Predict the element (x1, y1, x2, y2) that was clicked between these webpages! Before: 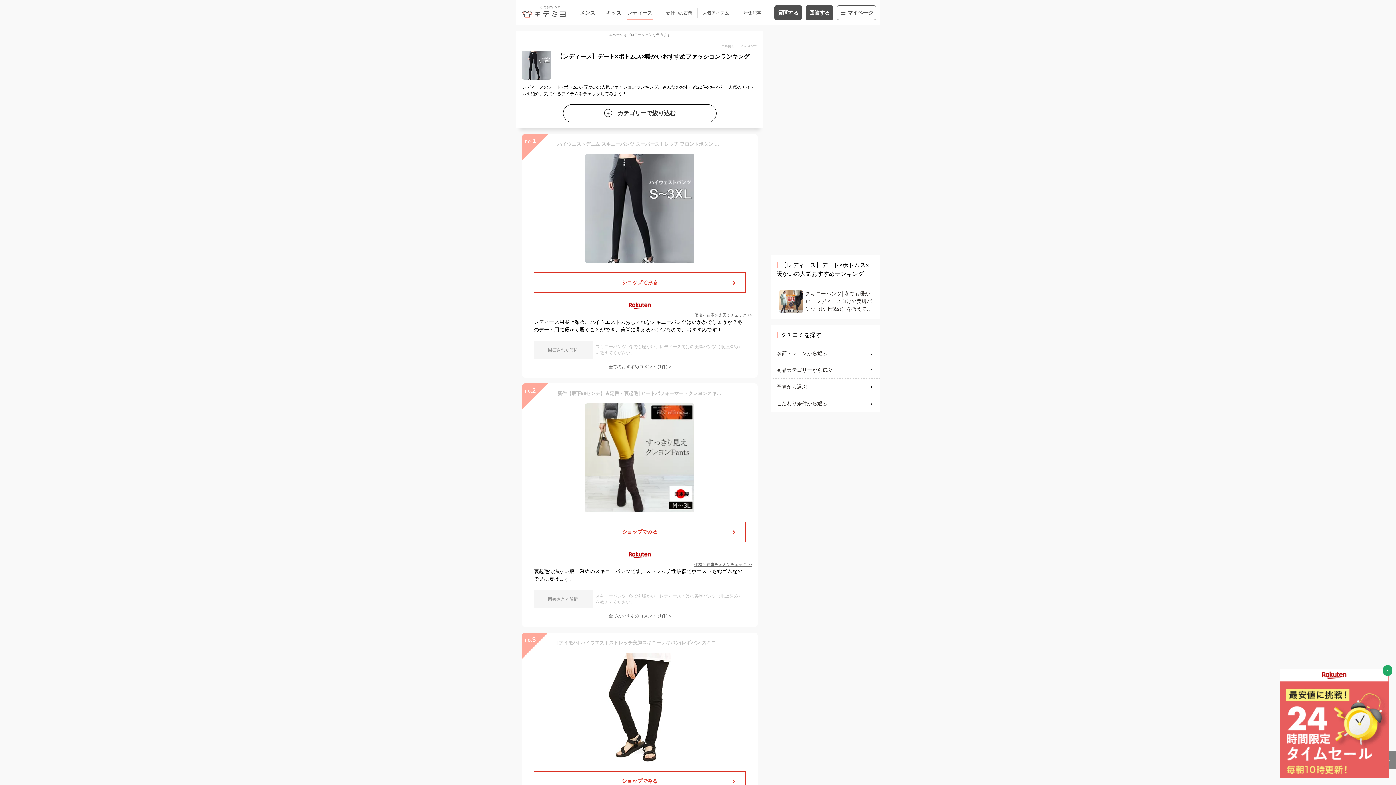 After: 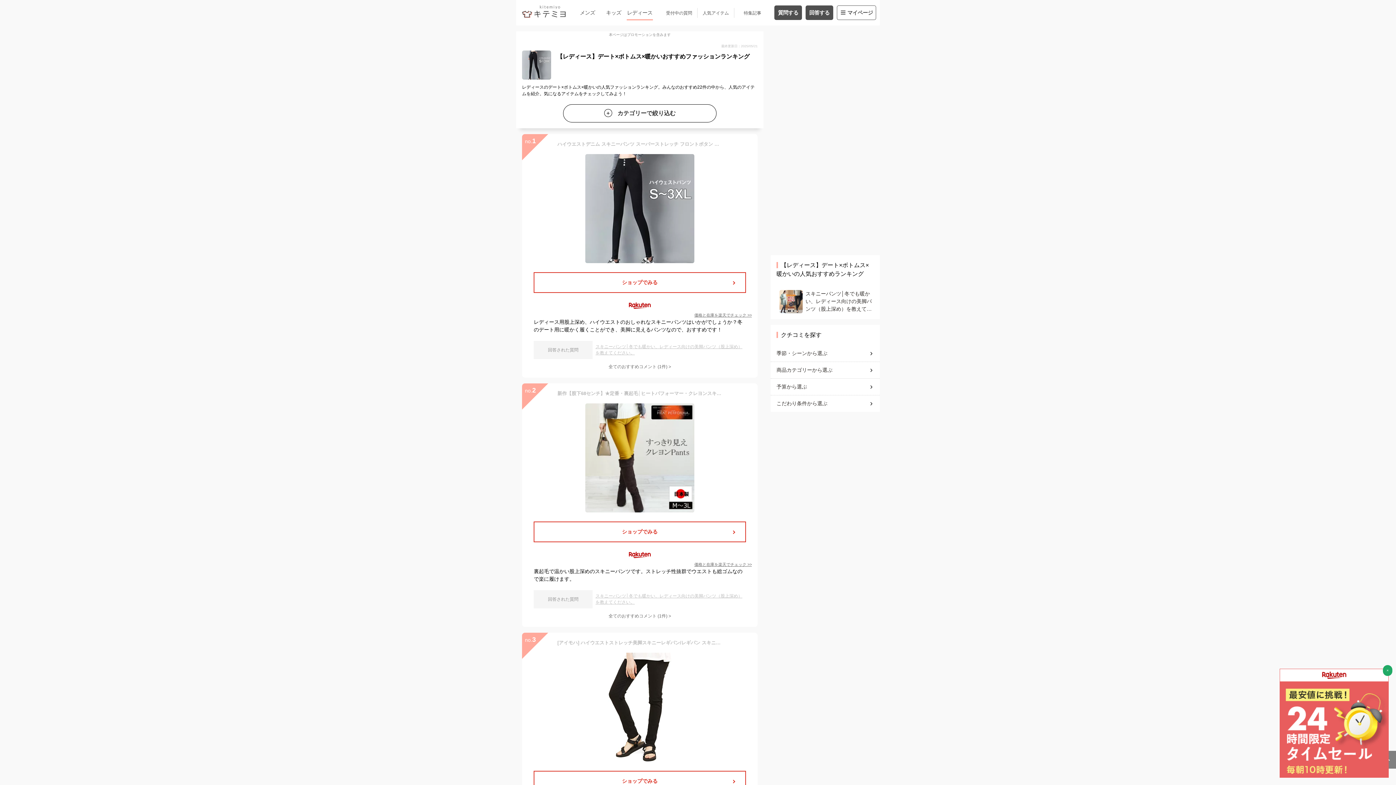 Action: label: 価格と在庫を楽天でチェック >> bbox: (694, 312, 752, 318)